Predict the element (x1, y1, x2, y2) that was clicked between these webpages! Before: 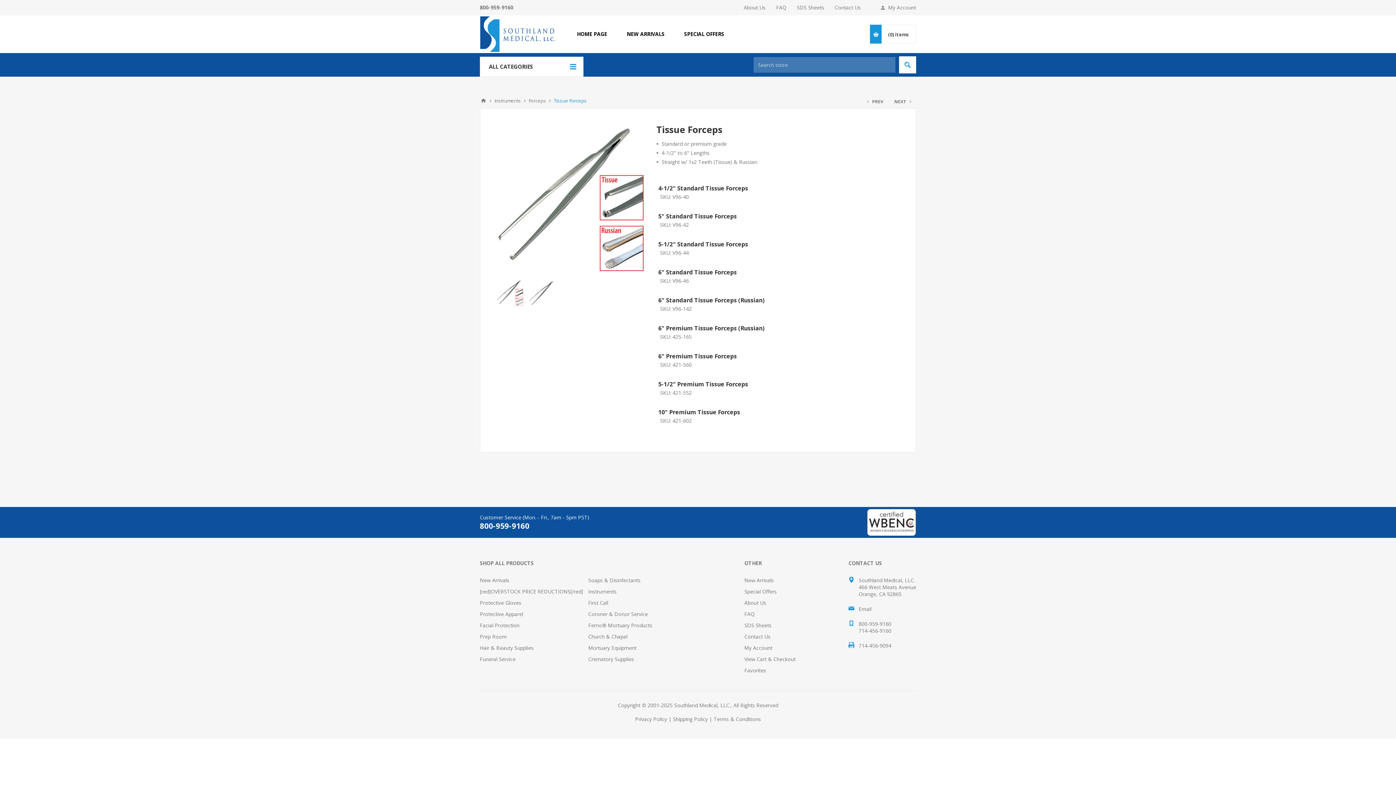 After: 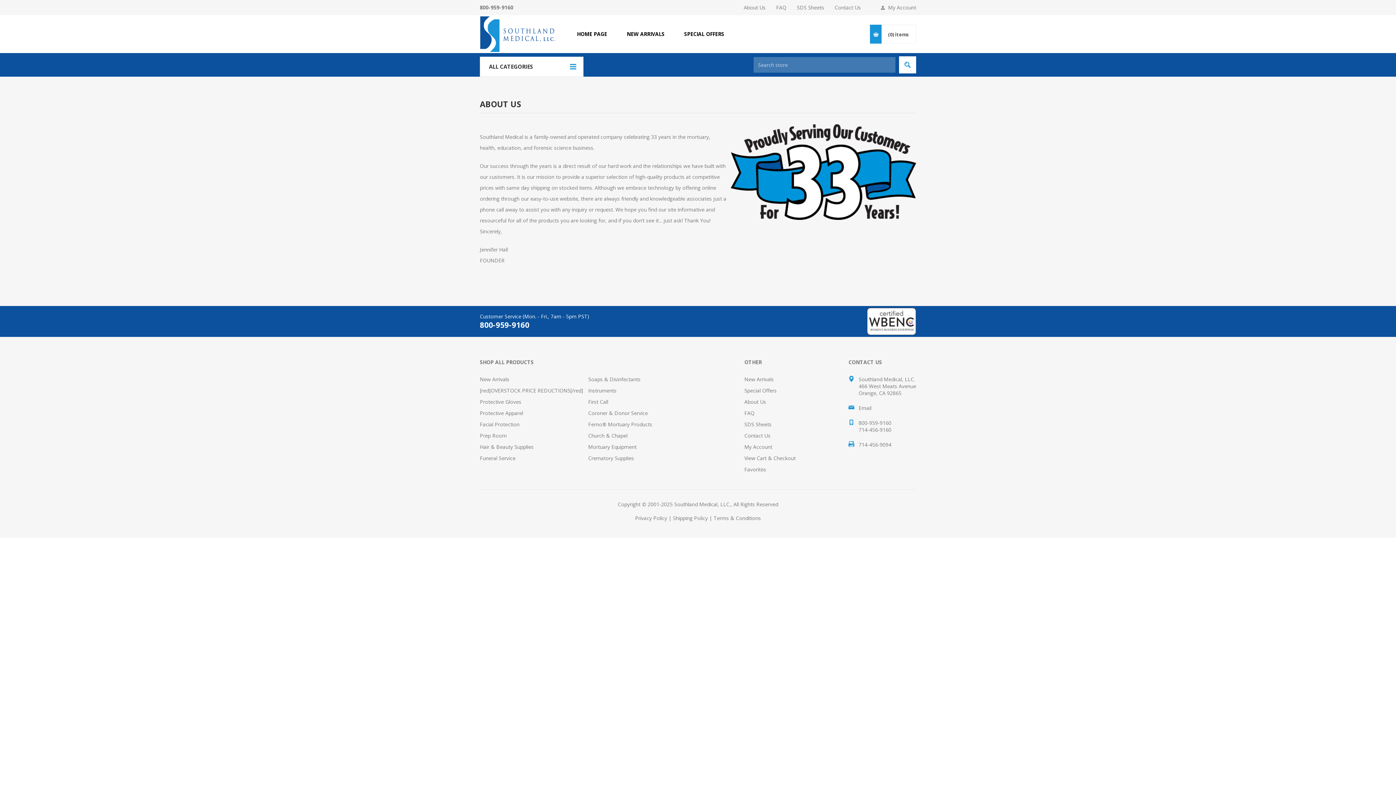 Action: label: About Us bbox: (744, 4, 765, 10)